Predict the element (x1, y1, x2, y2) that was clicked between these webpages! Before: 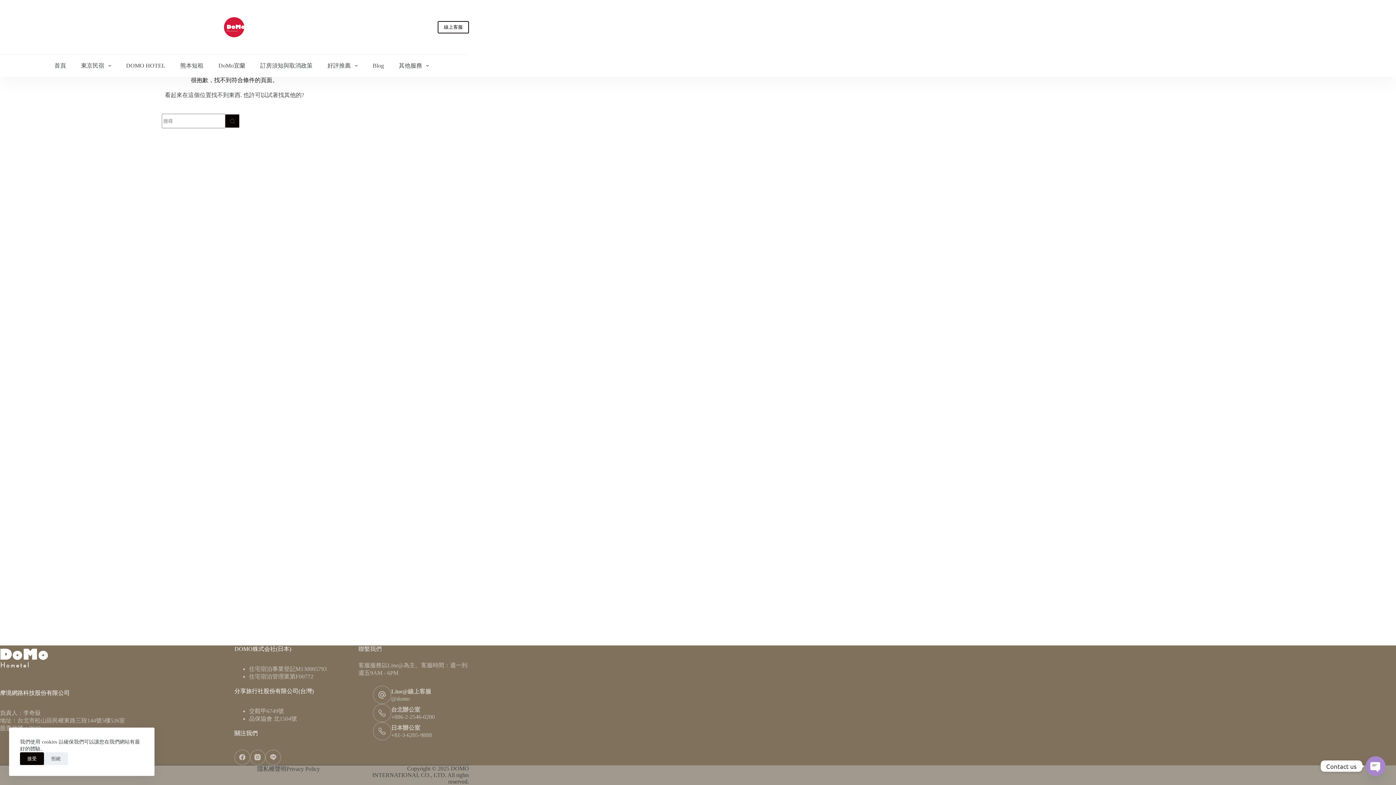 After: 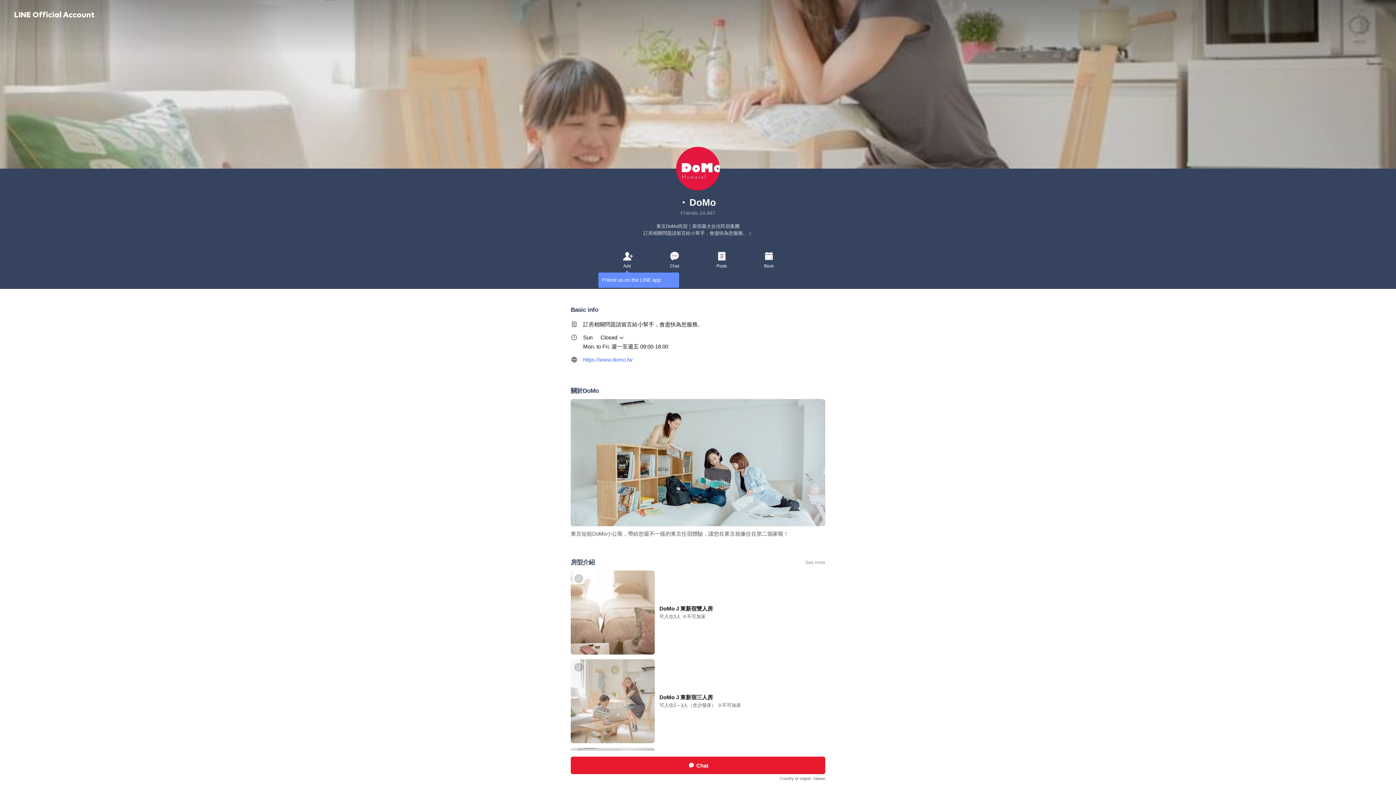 Action: bbox: (391, 695, 409, 702) label: @domo